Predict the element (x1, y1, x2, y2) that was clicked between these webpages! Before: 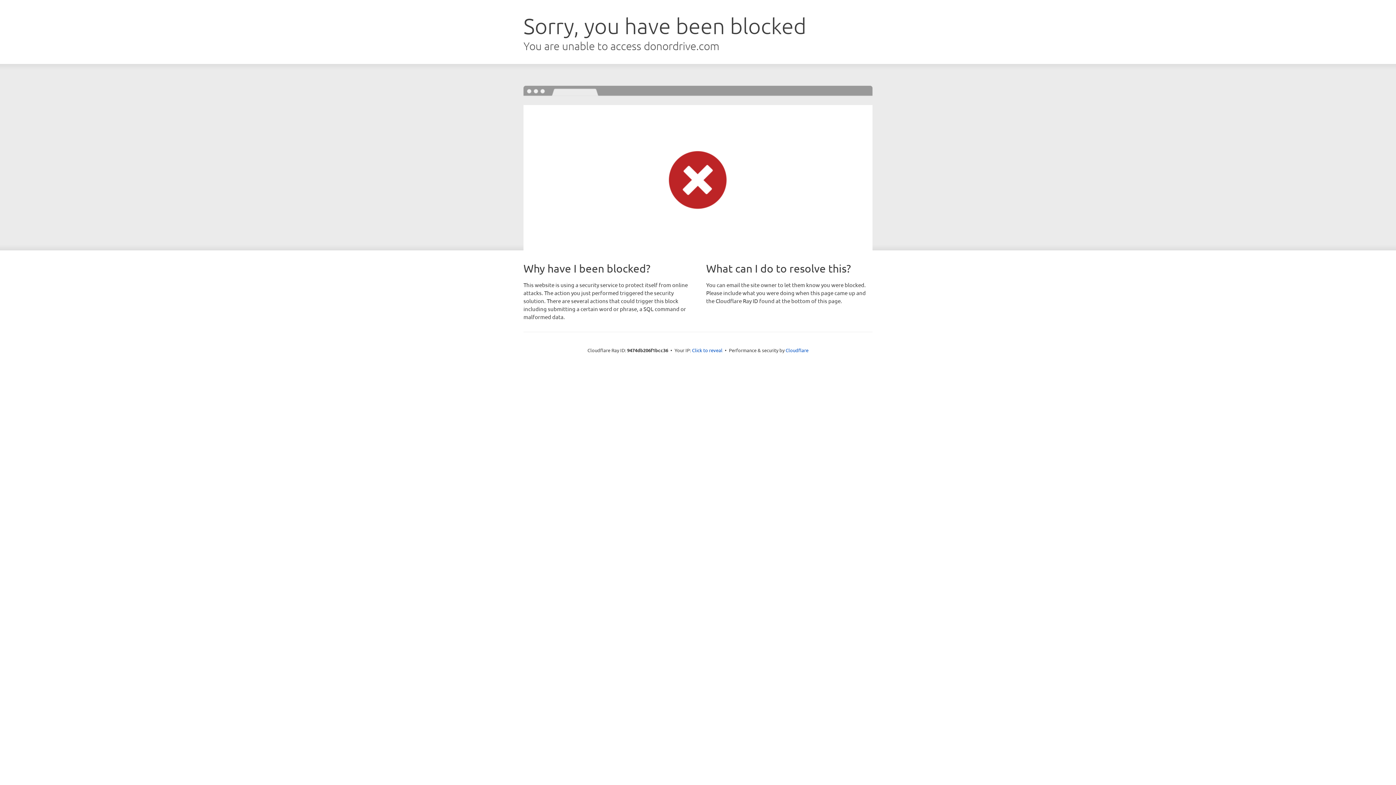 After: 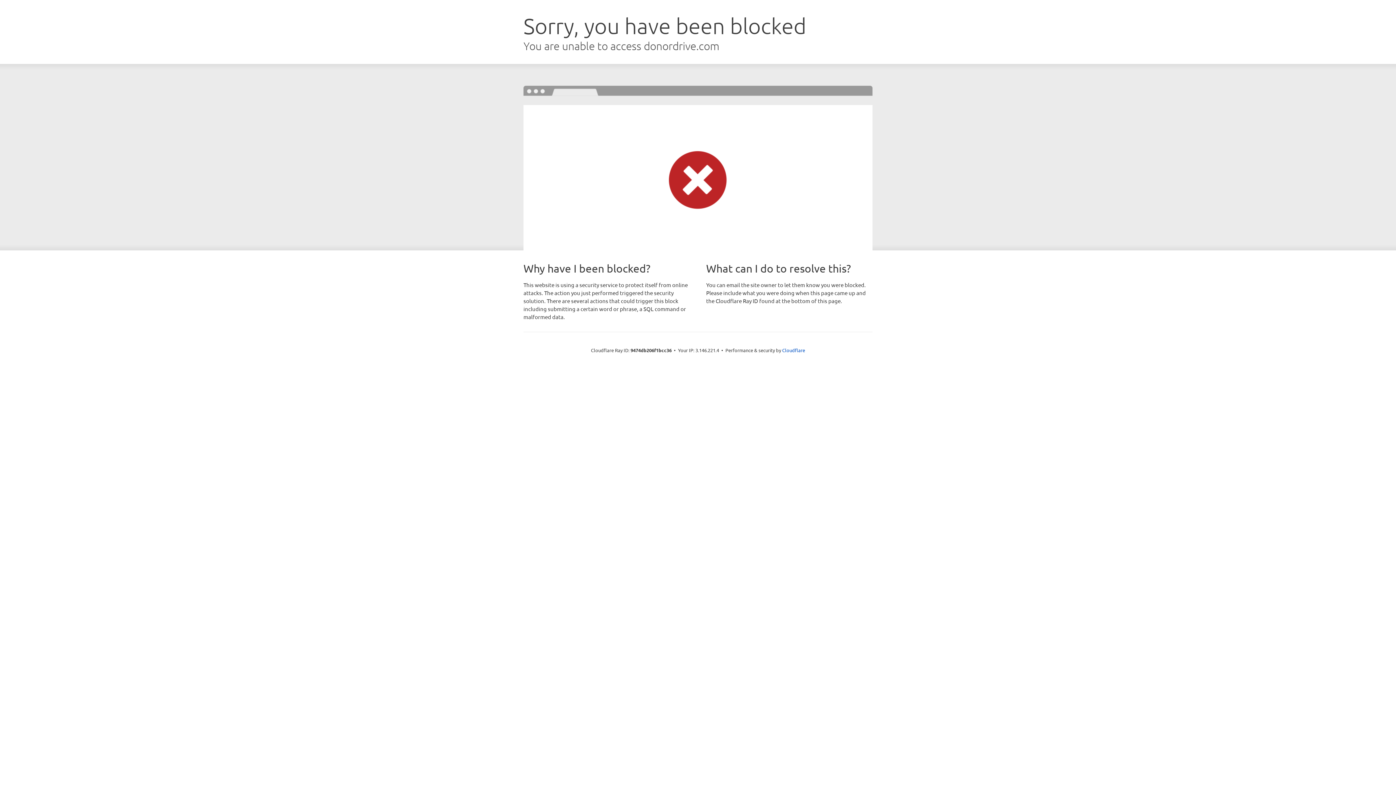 Action: label: Click to reveal bbox: (692, 346, 722, 353)